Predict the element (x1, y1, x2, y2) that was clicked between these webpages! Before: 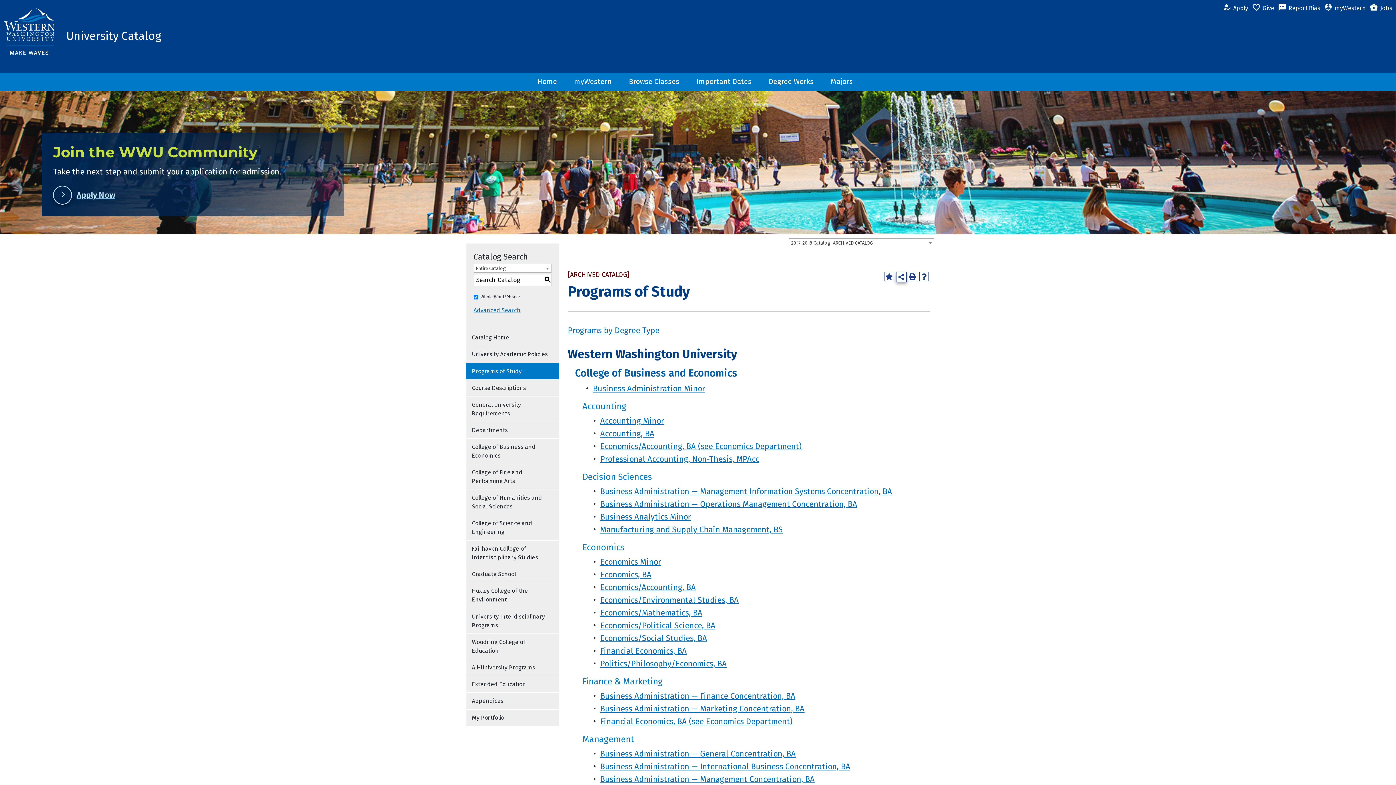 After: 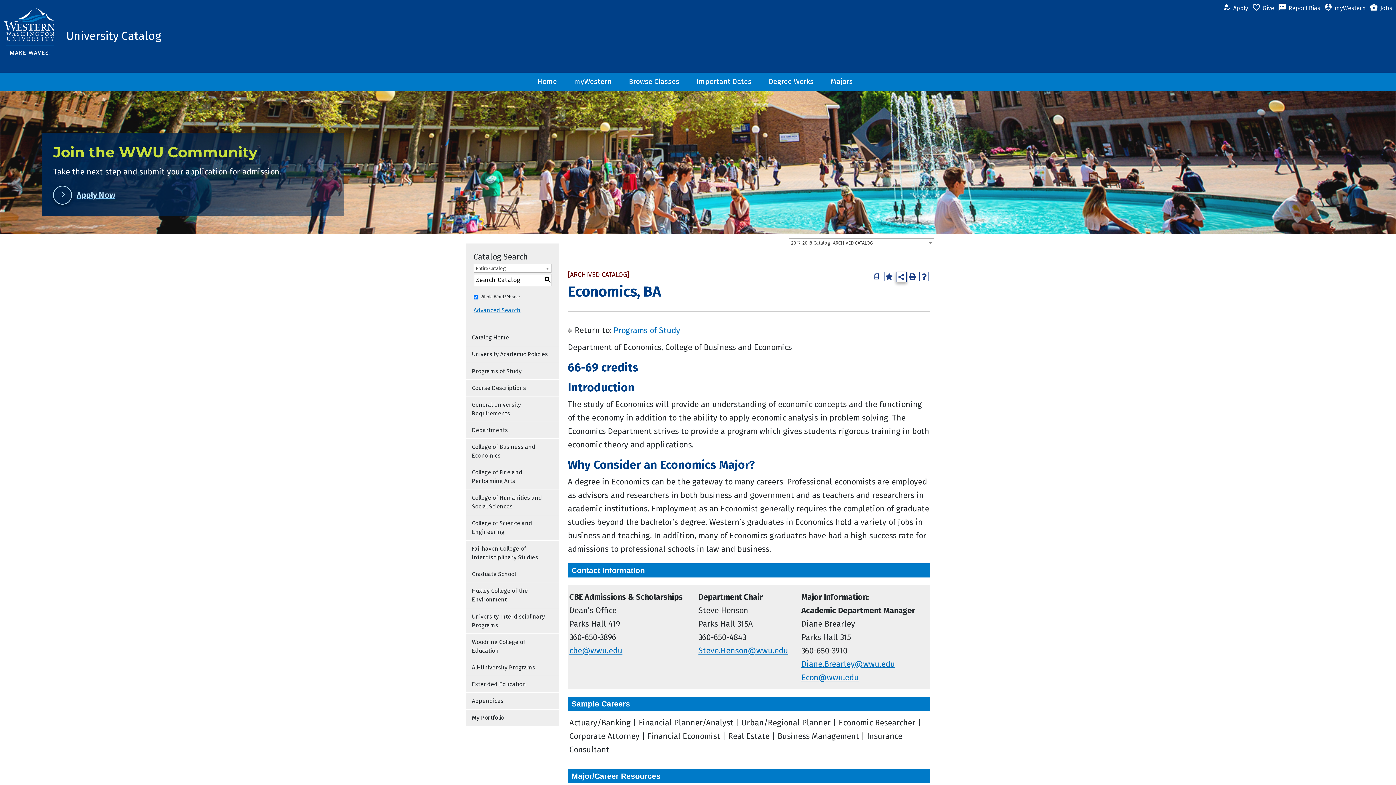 Action: bbox: (600, 568, 651, 580) label: Economics, BA